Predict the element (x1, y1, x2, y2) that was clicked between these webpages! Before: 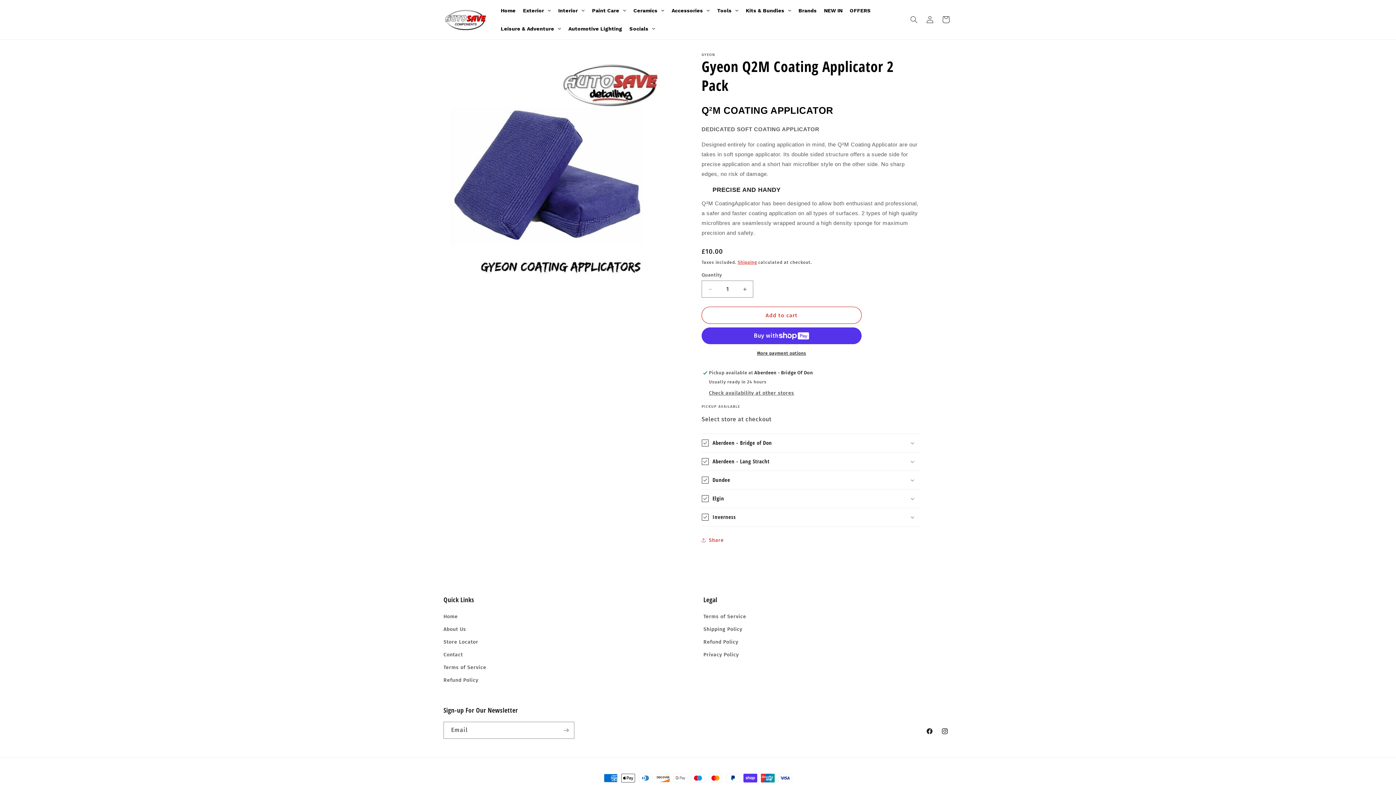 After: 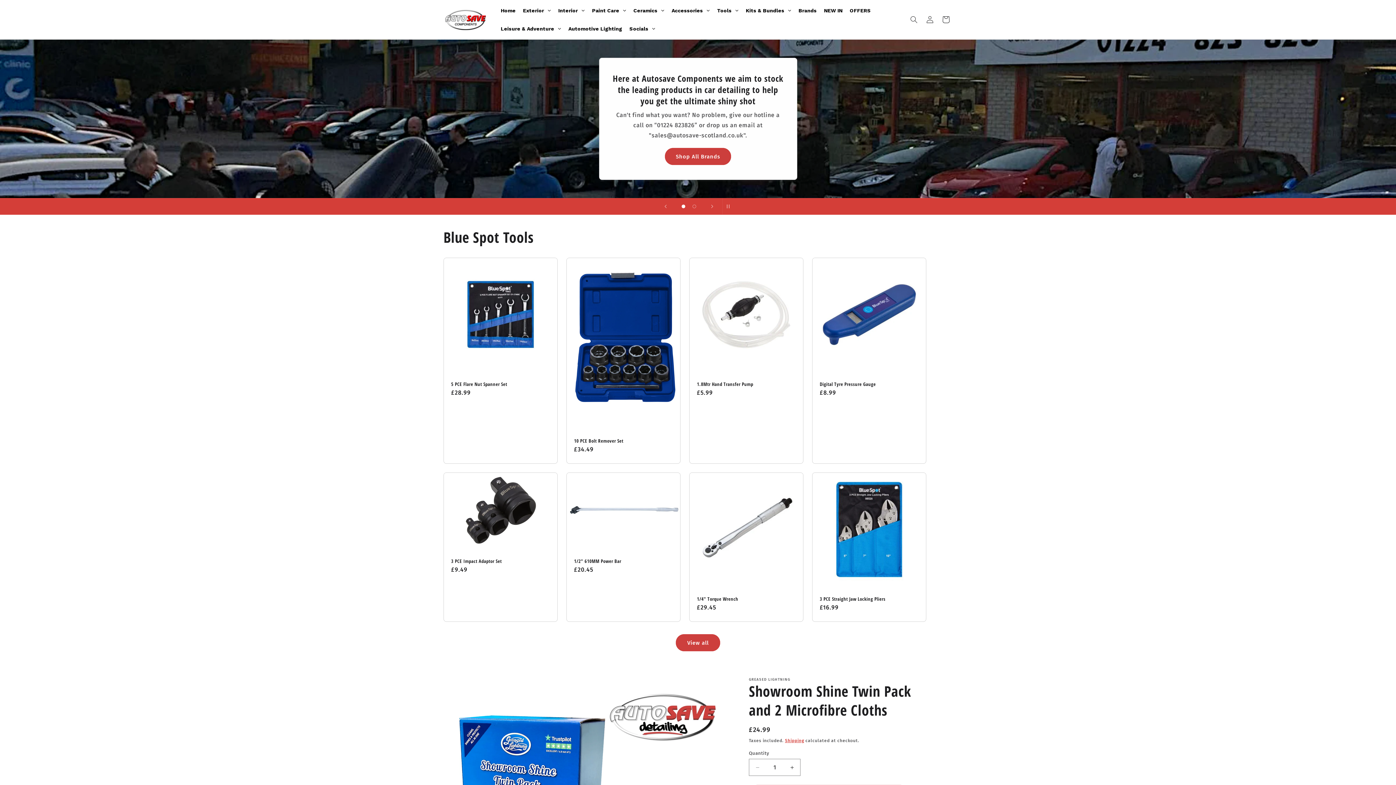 Action: bbox: (440, 6, 490, 33)